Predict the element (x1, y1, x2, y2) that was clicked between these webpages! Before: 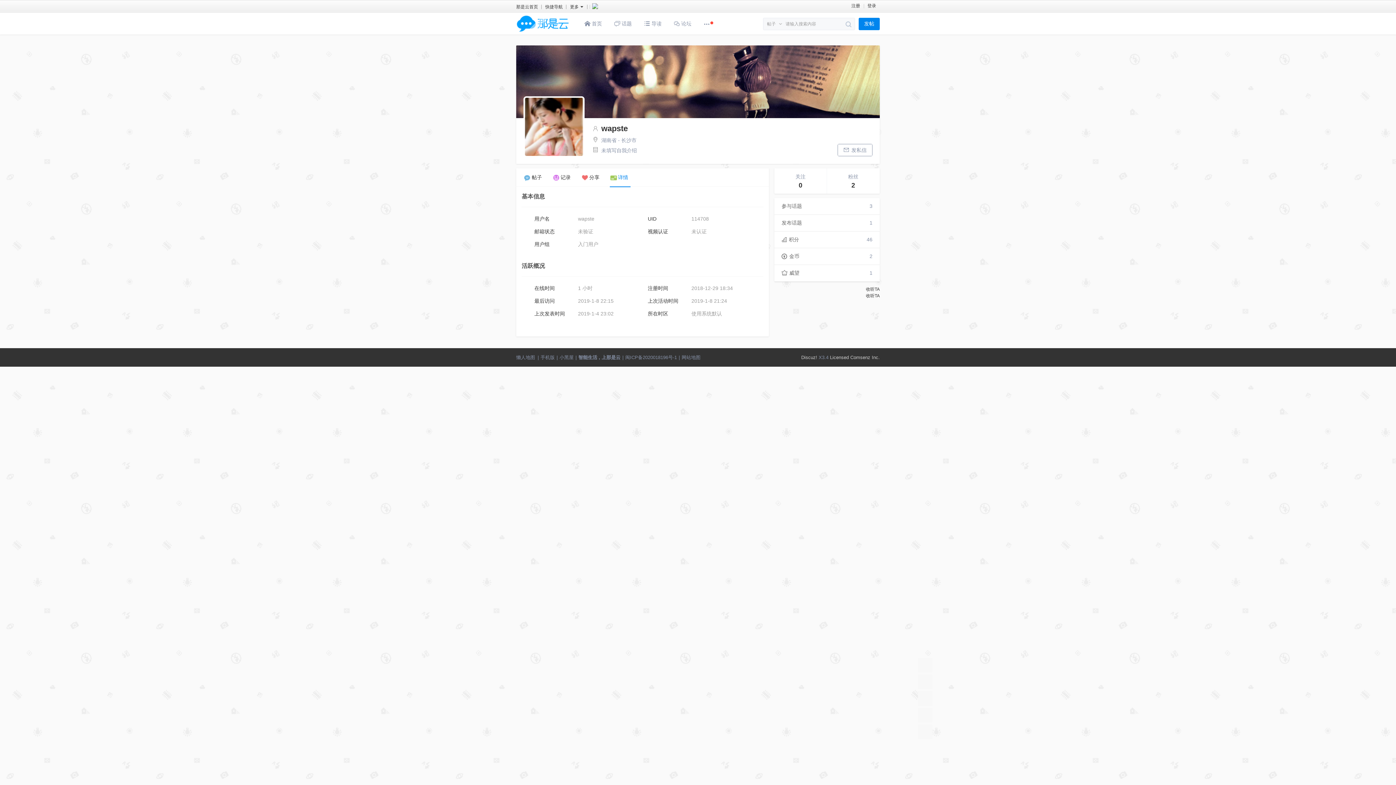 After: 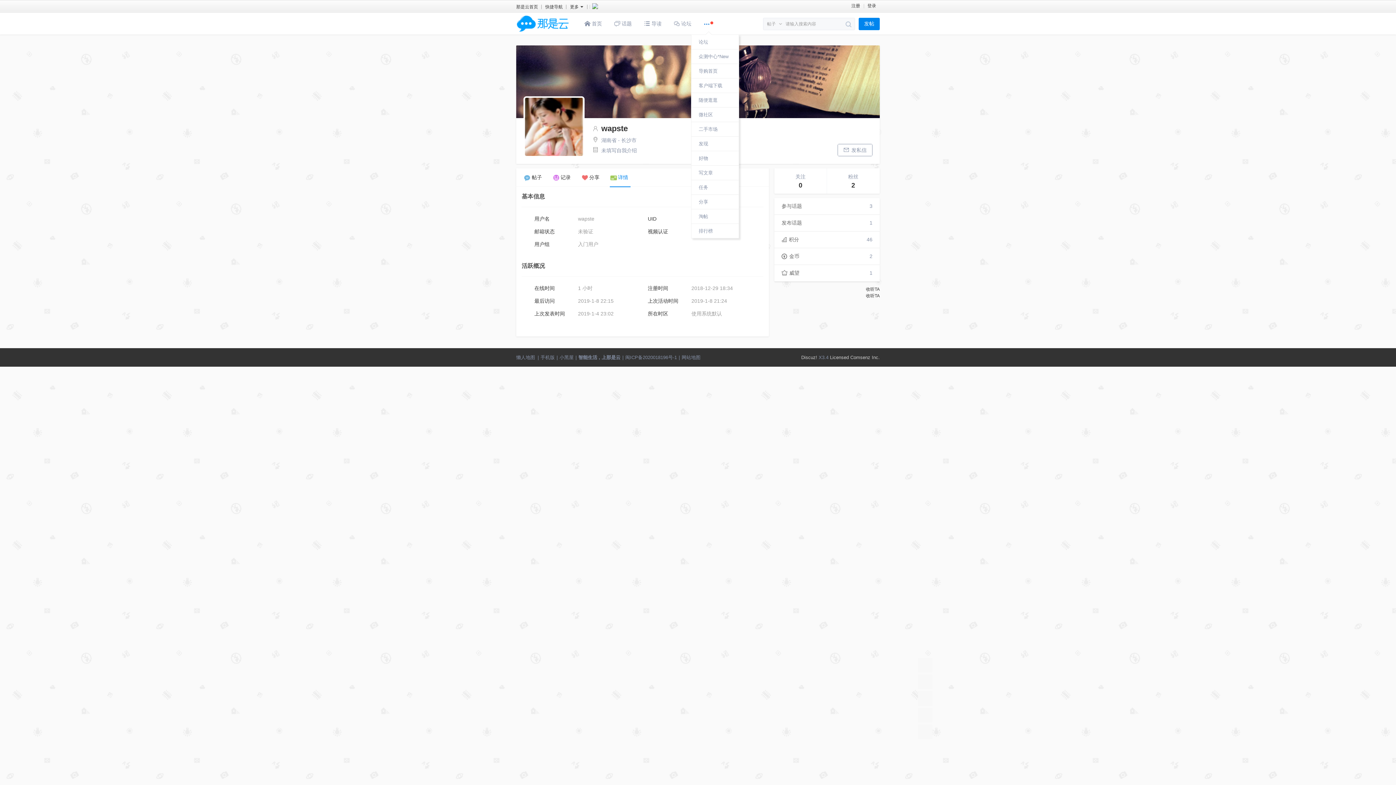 Action: bbox: (697, 12, 716, 34)